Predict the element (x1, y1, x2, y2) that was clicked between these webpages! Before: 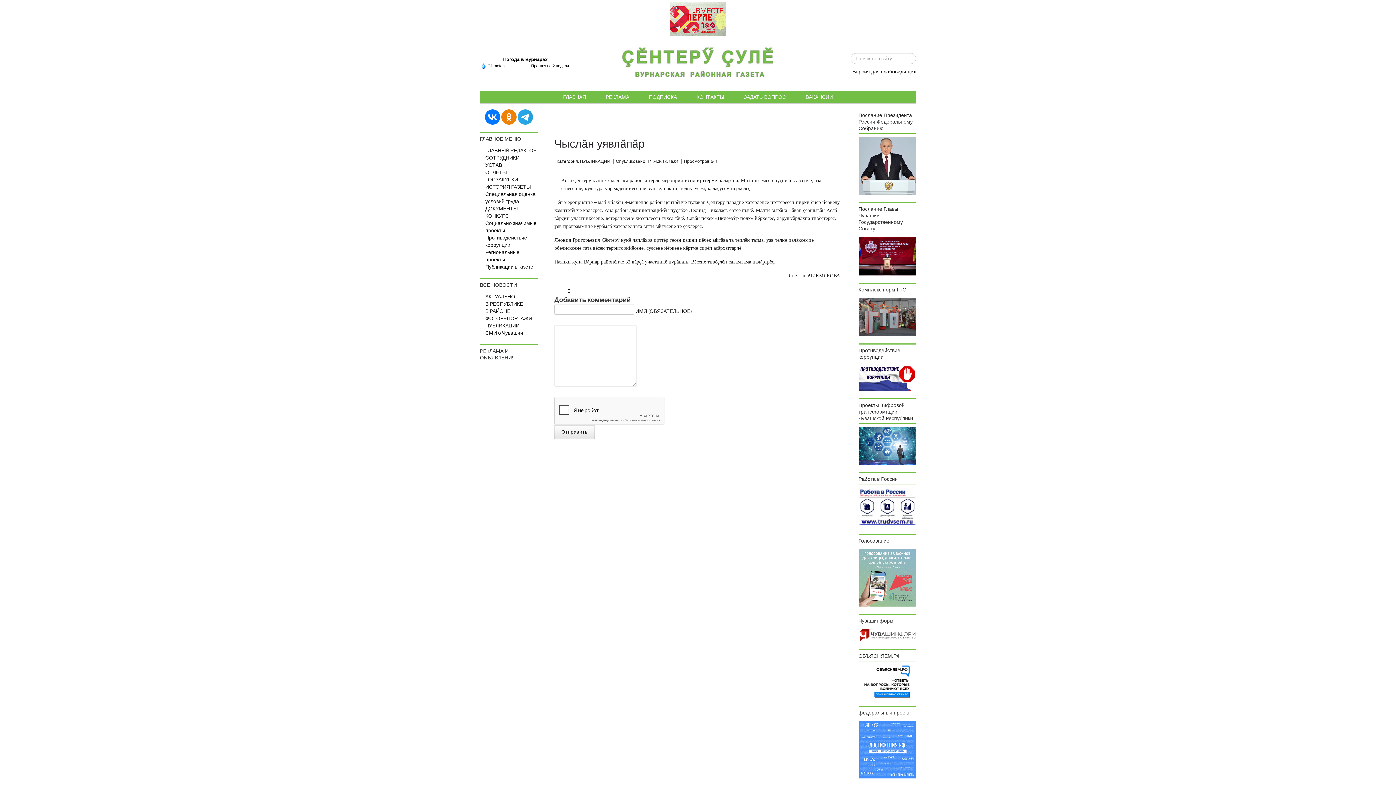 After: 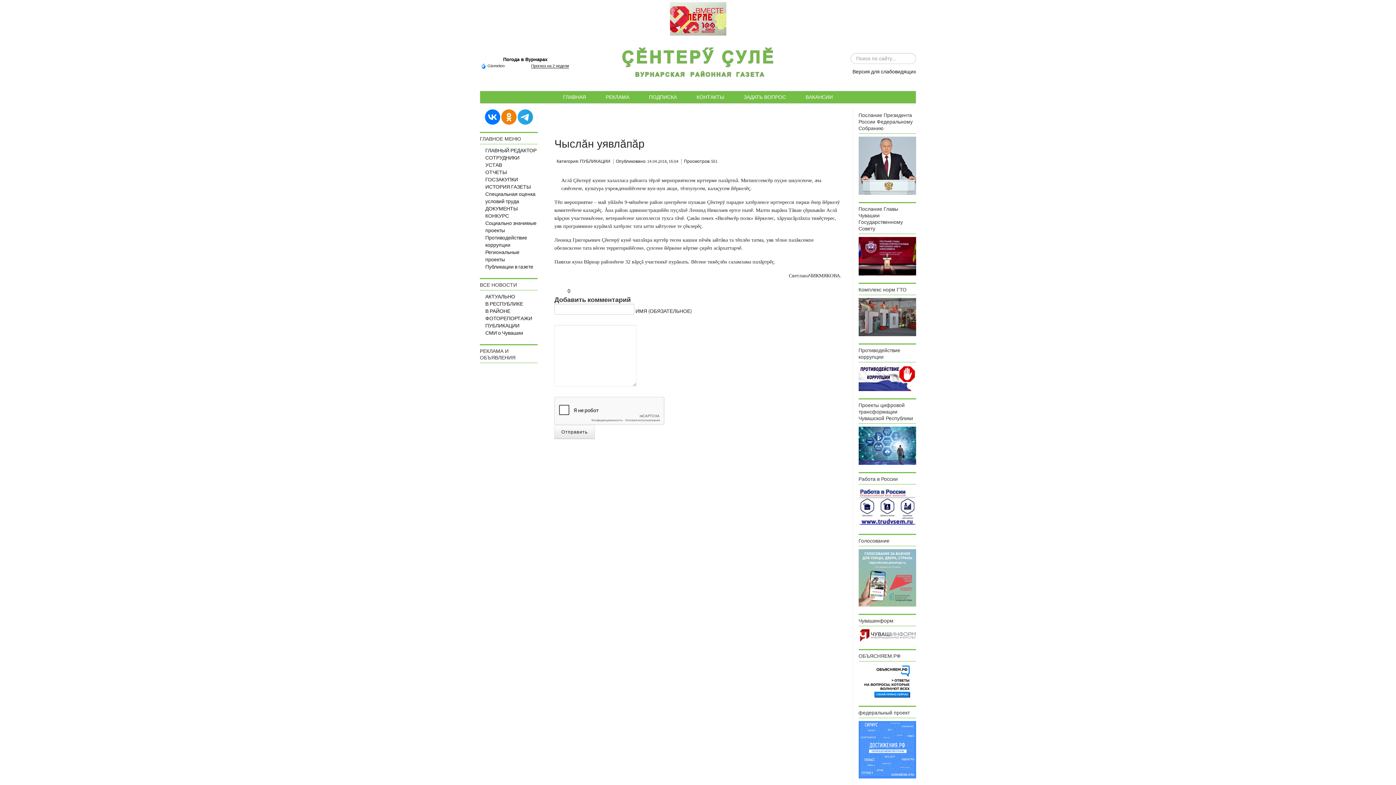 Action: bbox: (531, 63, 569, 68) label: Прогноз на 2 недели